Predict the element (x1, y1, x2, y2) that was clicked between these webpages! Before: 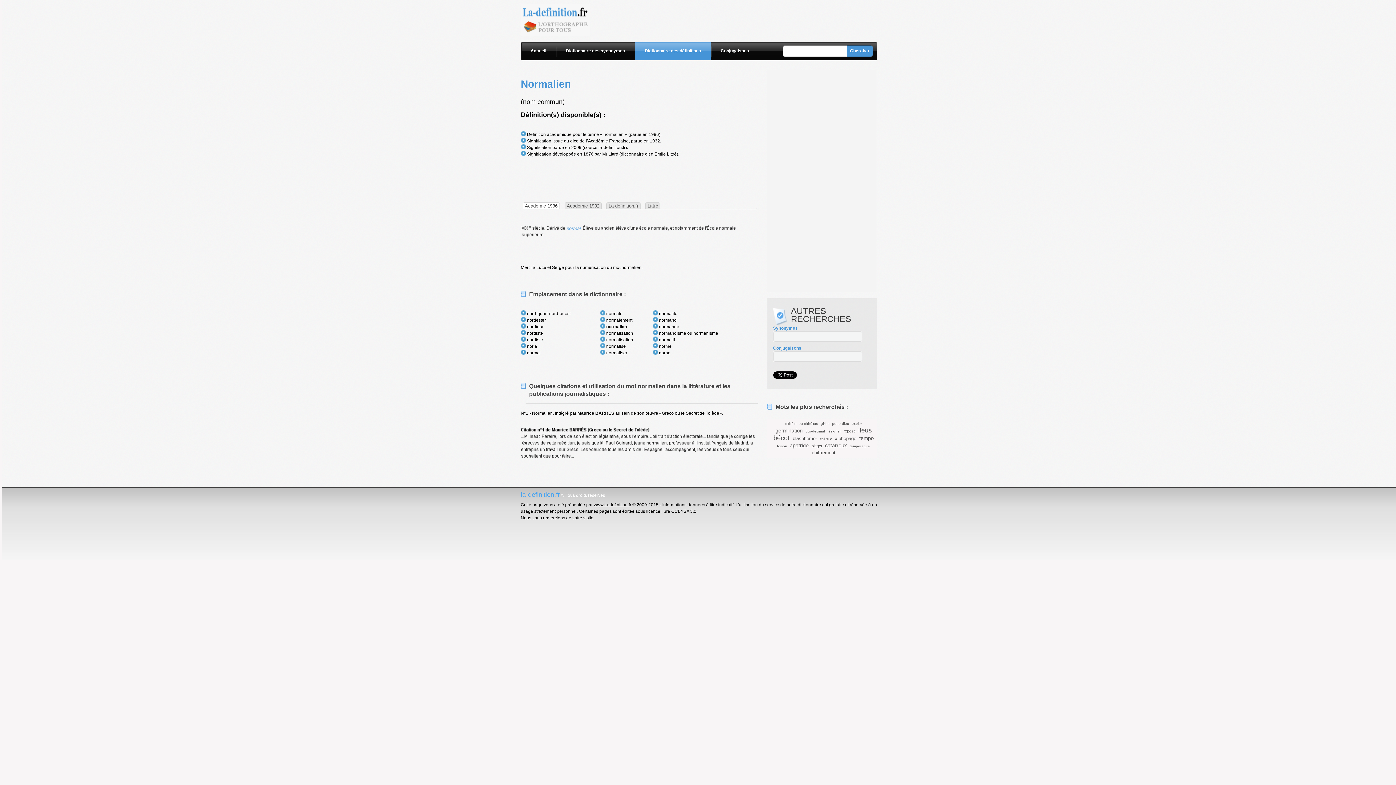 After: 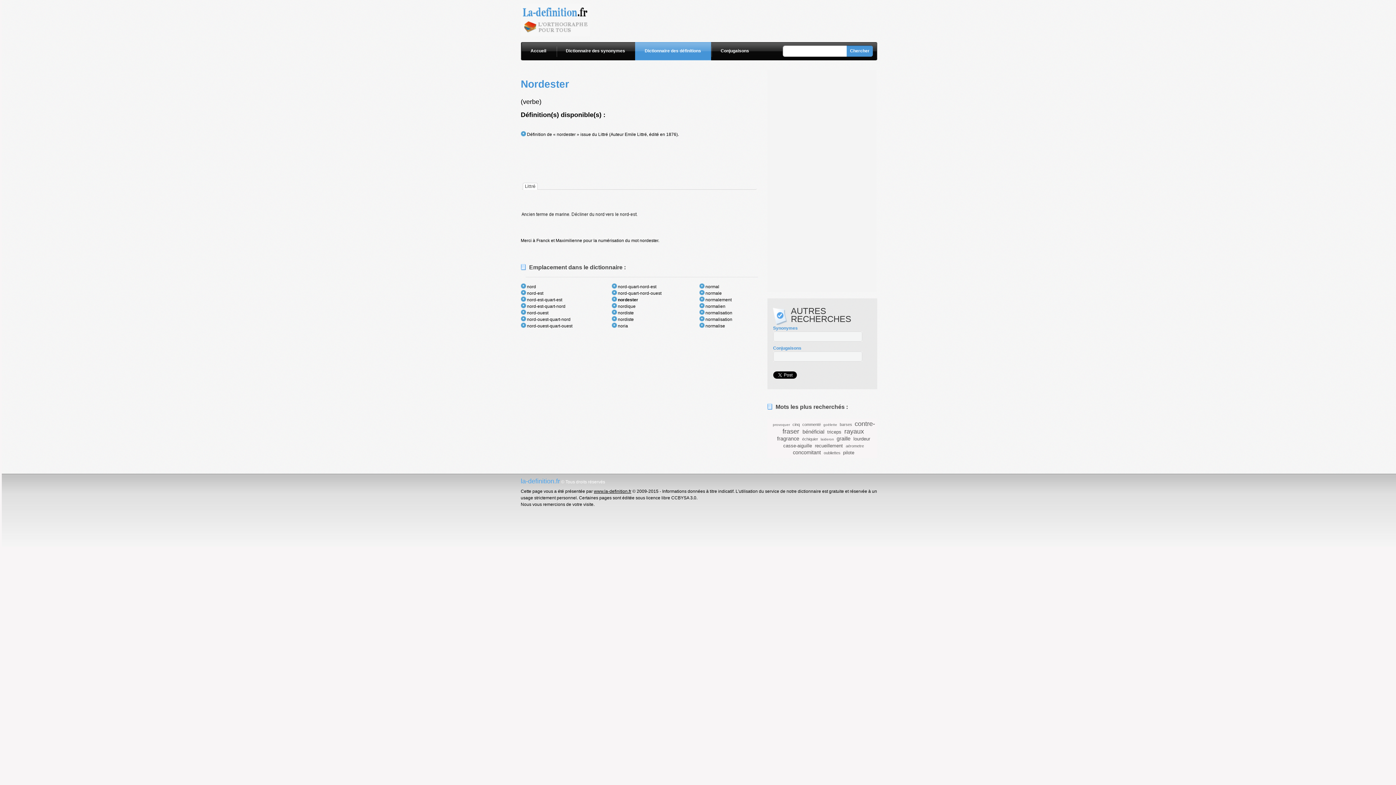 Action: bbox: (520, 317, 526, 323)